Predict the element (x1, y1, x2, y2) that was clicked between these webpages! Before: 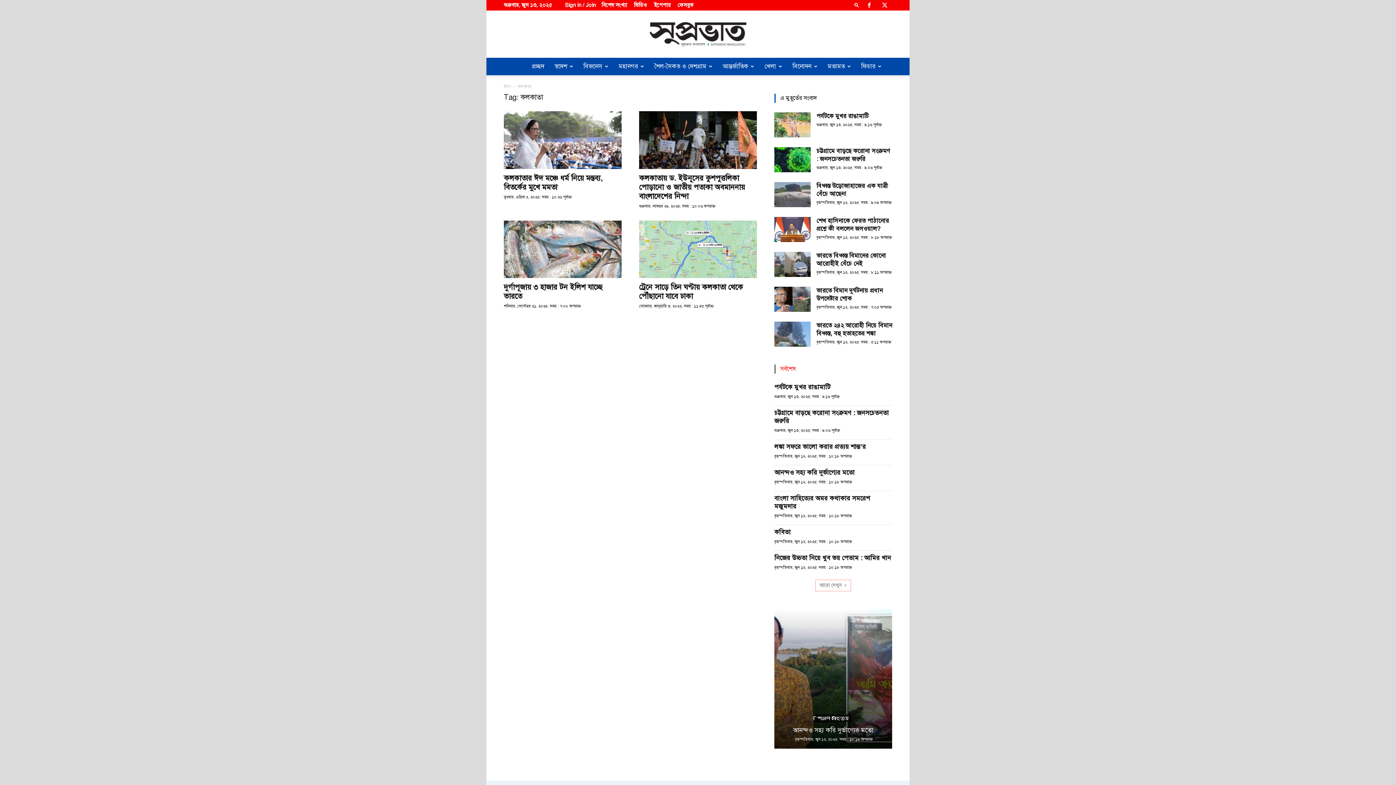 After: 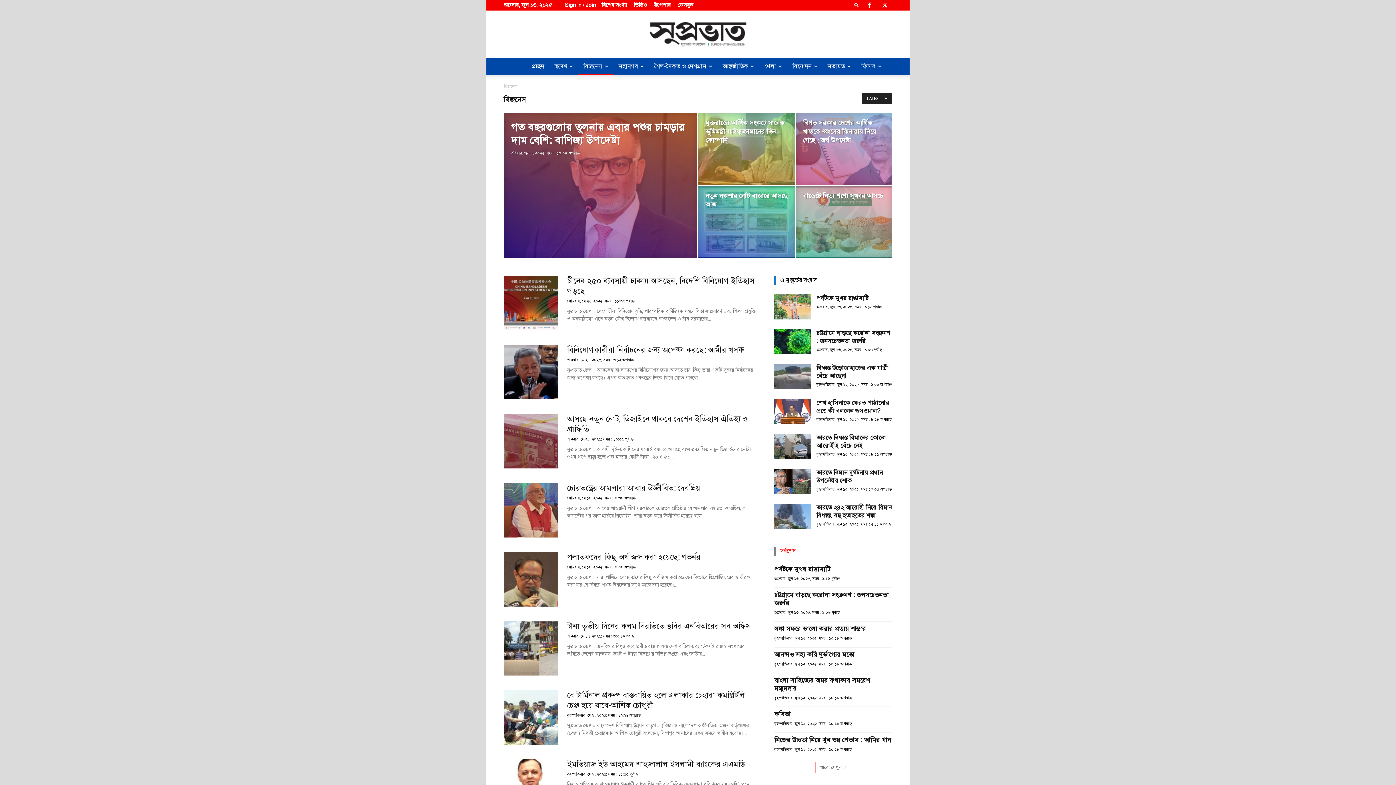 Action: bbox: (578, 57, 613, 75) label: বিজনেস